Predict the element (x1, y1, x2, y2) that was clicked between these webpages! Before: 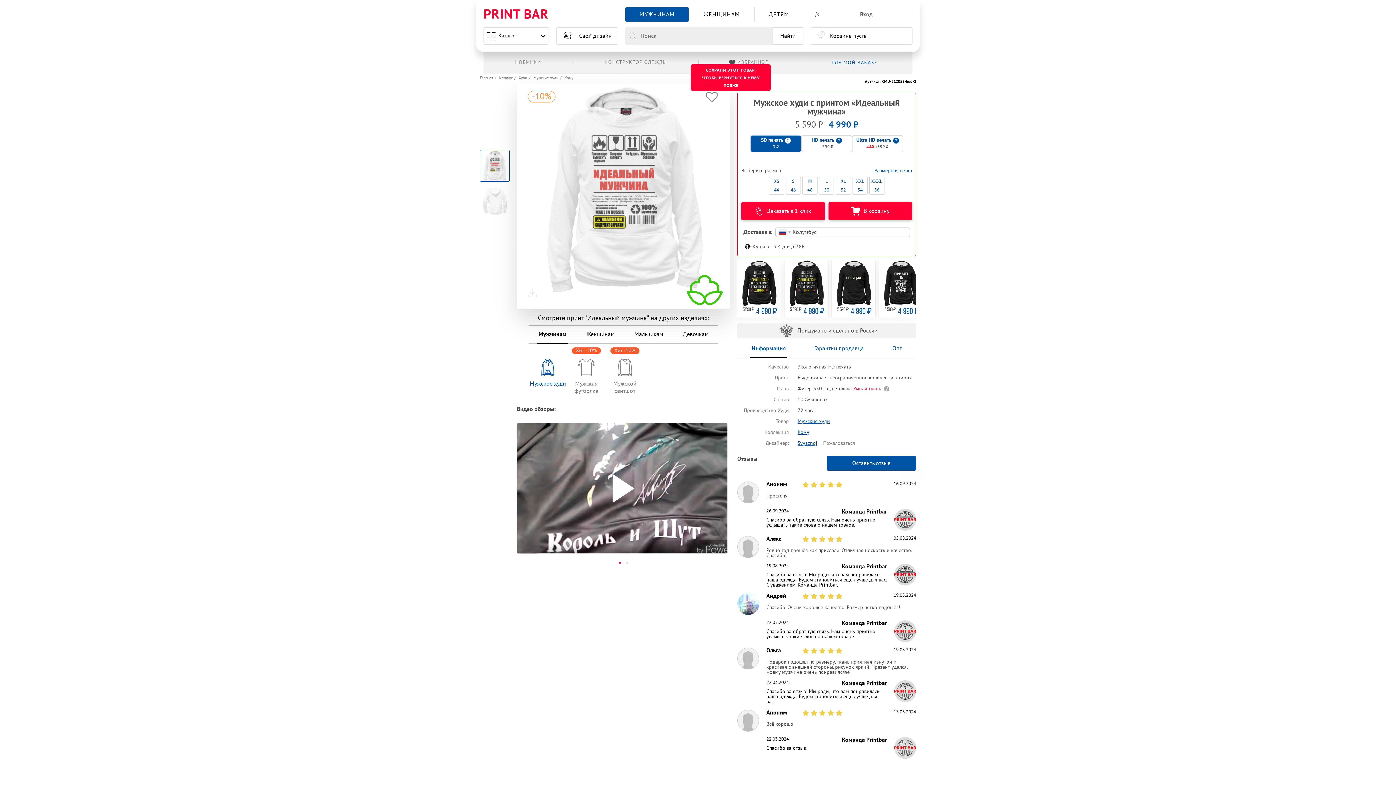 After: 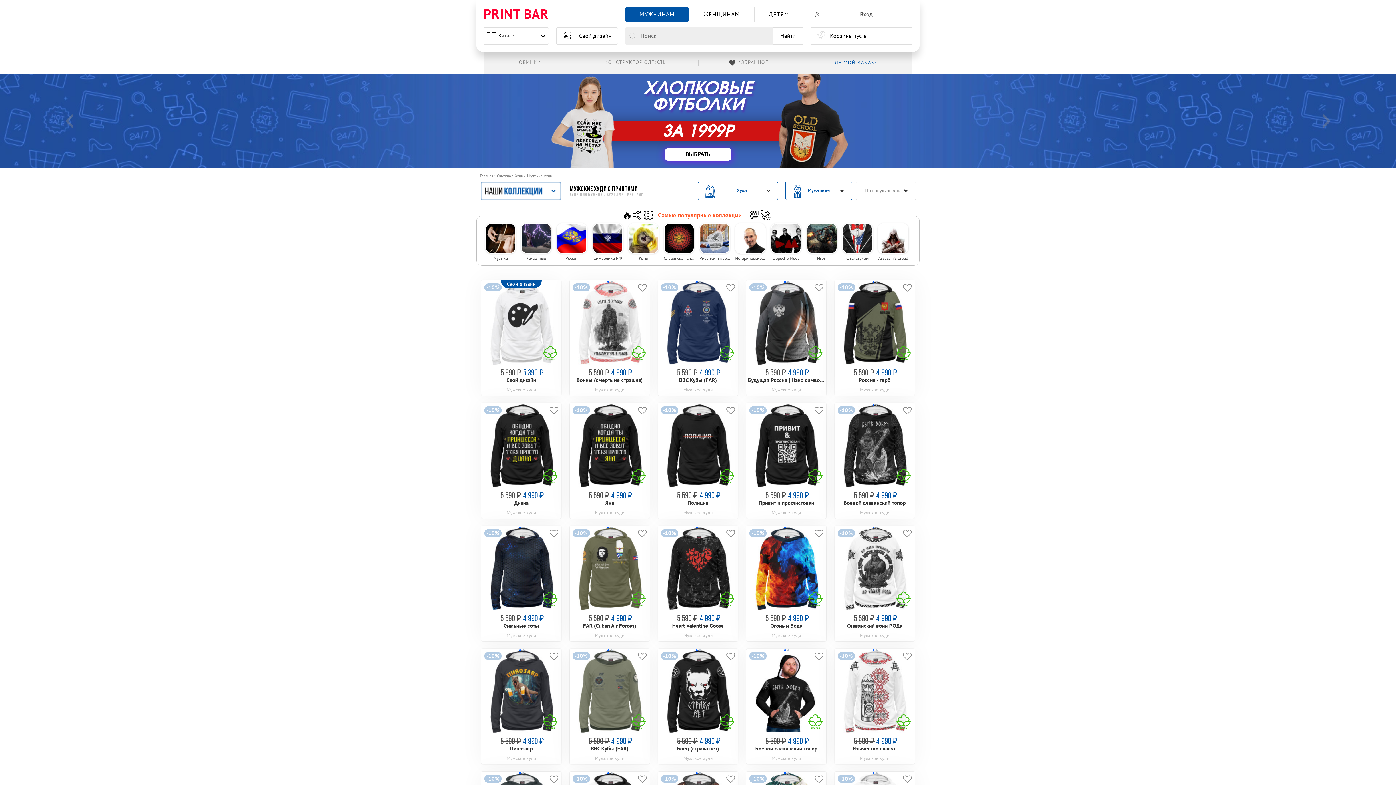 Action: bbox: (533, 75, 558, 80) label: Мужские худи